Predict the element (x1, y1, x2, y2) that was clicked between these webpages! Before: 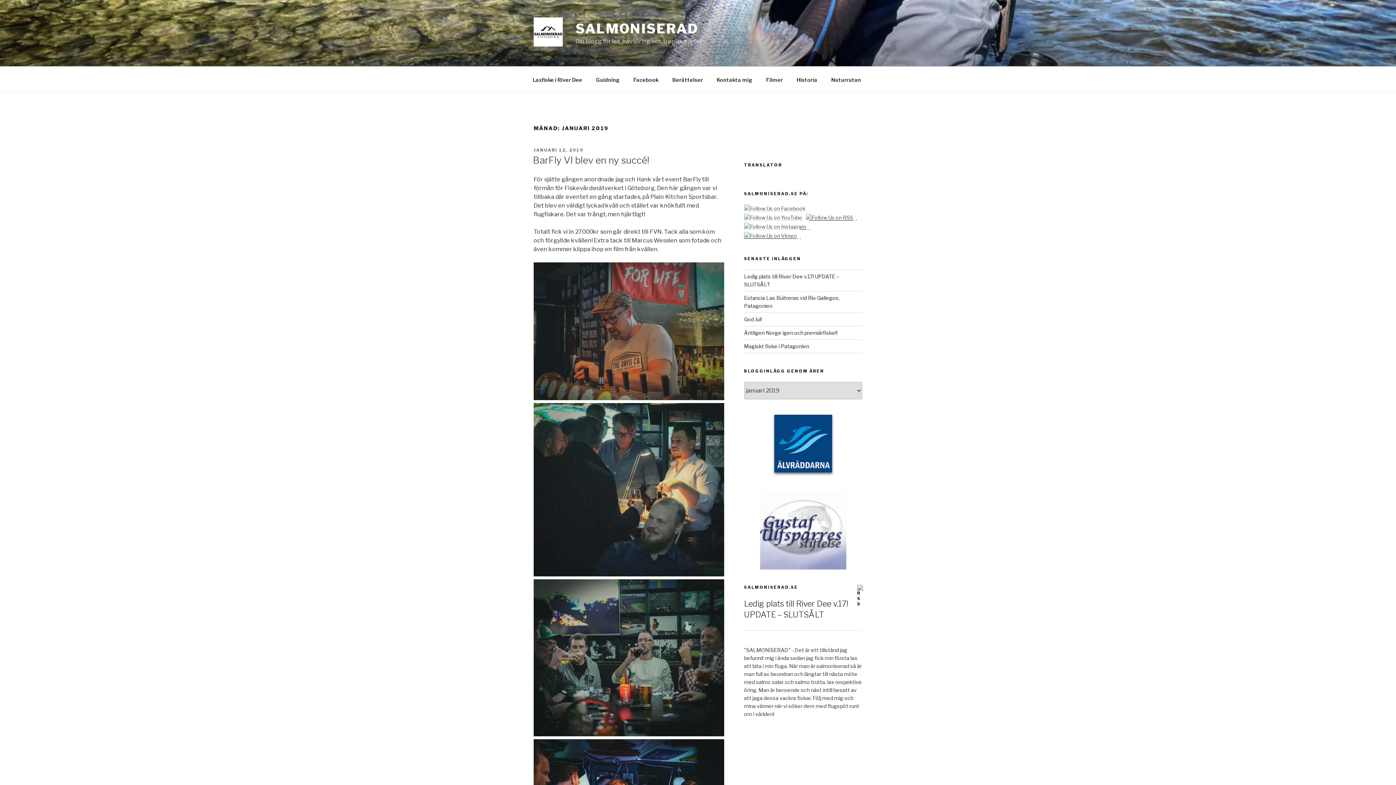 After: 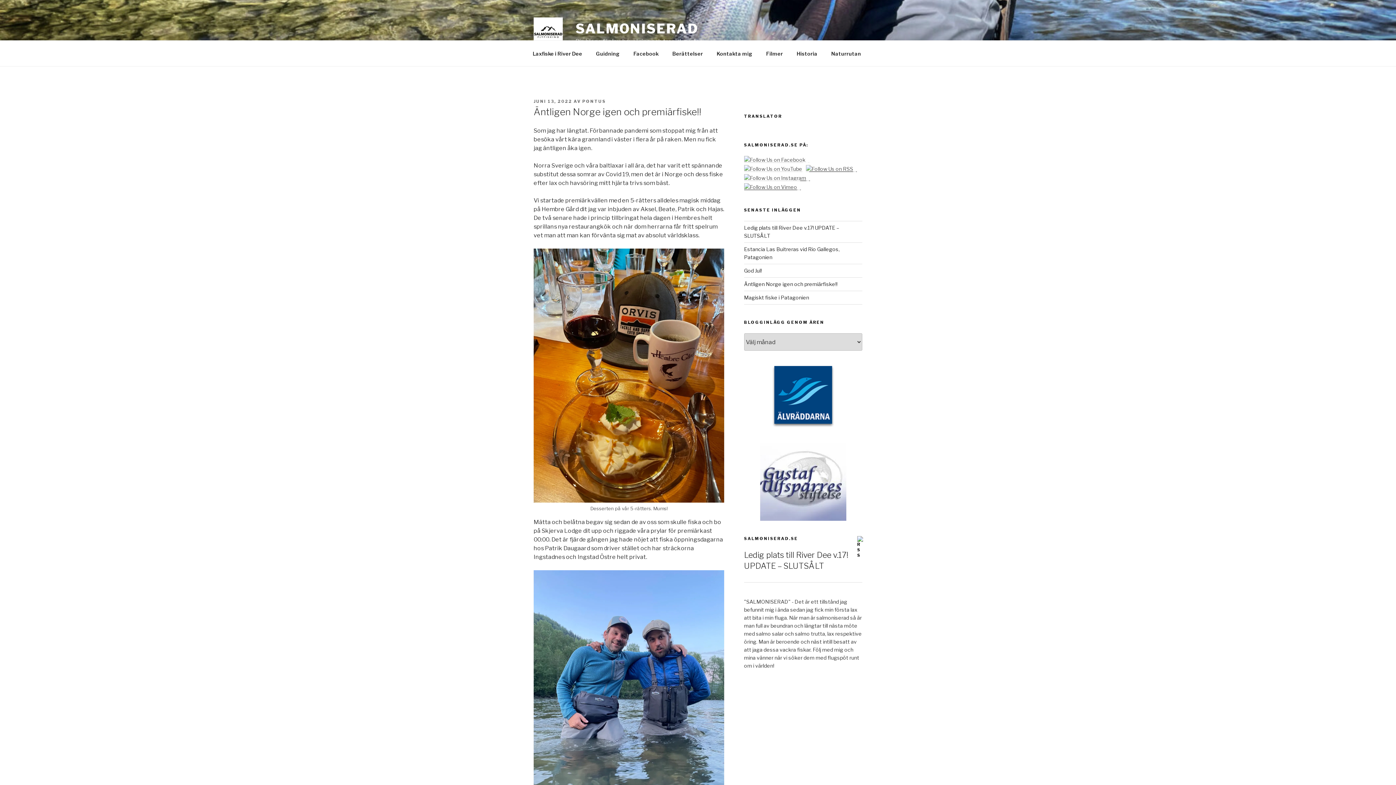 Action: label: Äntligen Norge igen och premiärfiske!! bbox: (744, 329, 837, 335)